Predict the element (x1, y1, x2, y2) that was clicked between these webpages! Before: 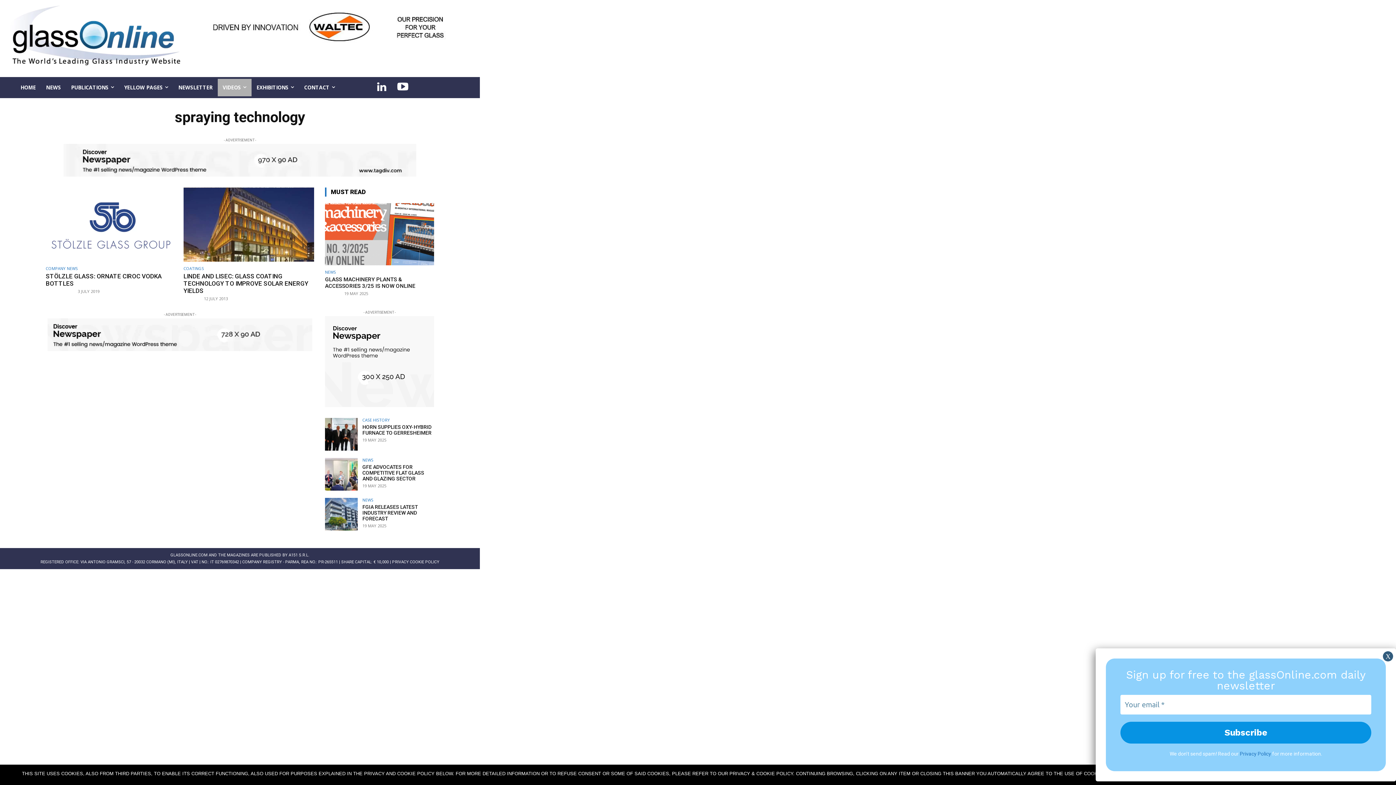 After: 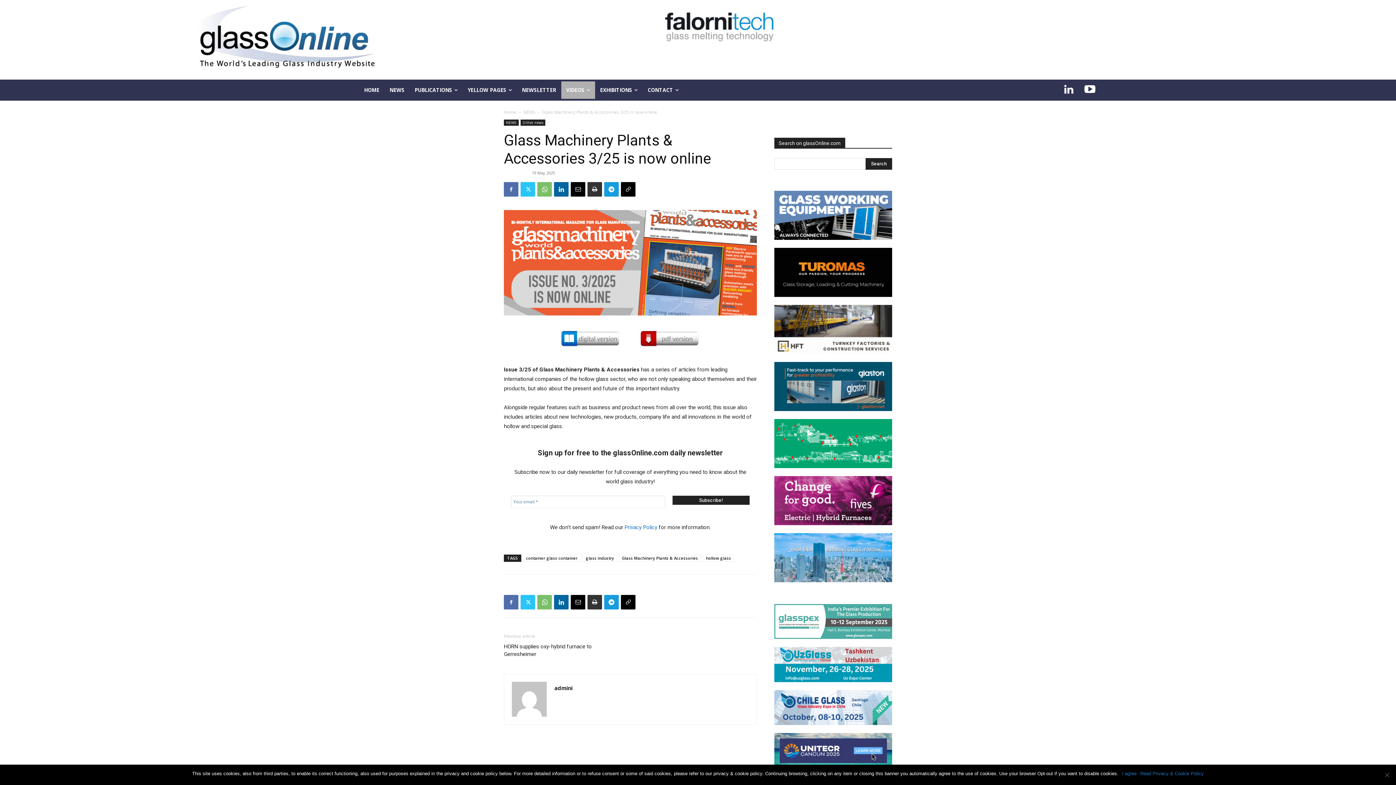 Action: bbox: (325, 203, 434, 265)